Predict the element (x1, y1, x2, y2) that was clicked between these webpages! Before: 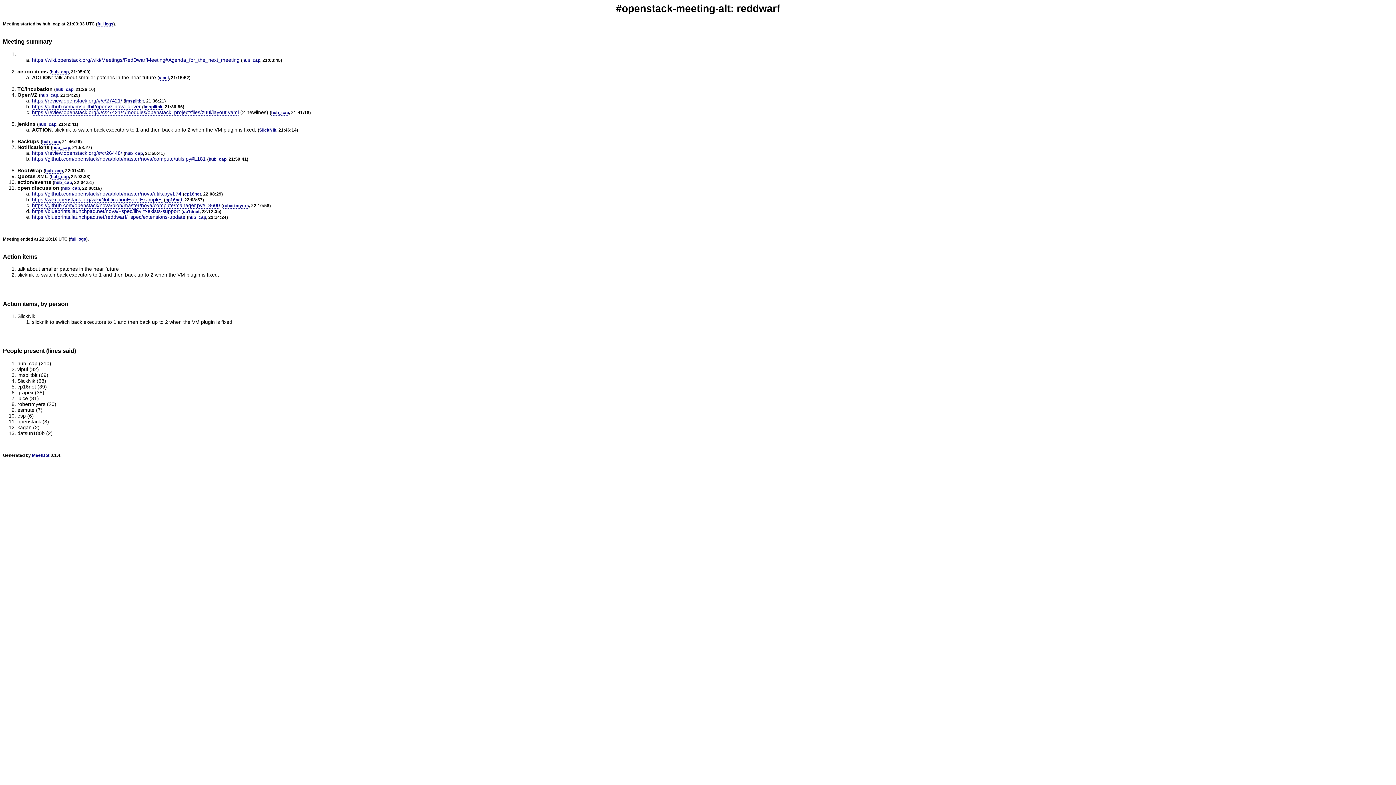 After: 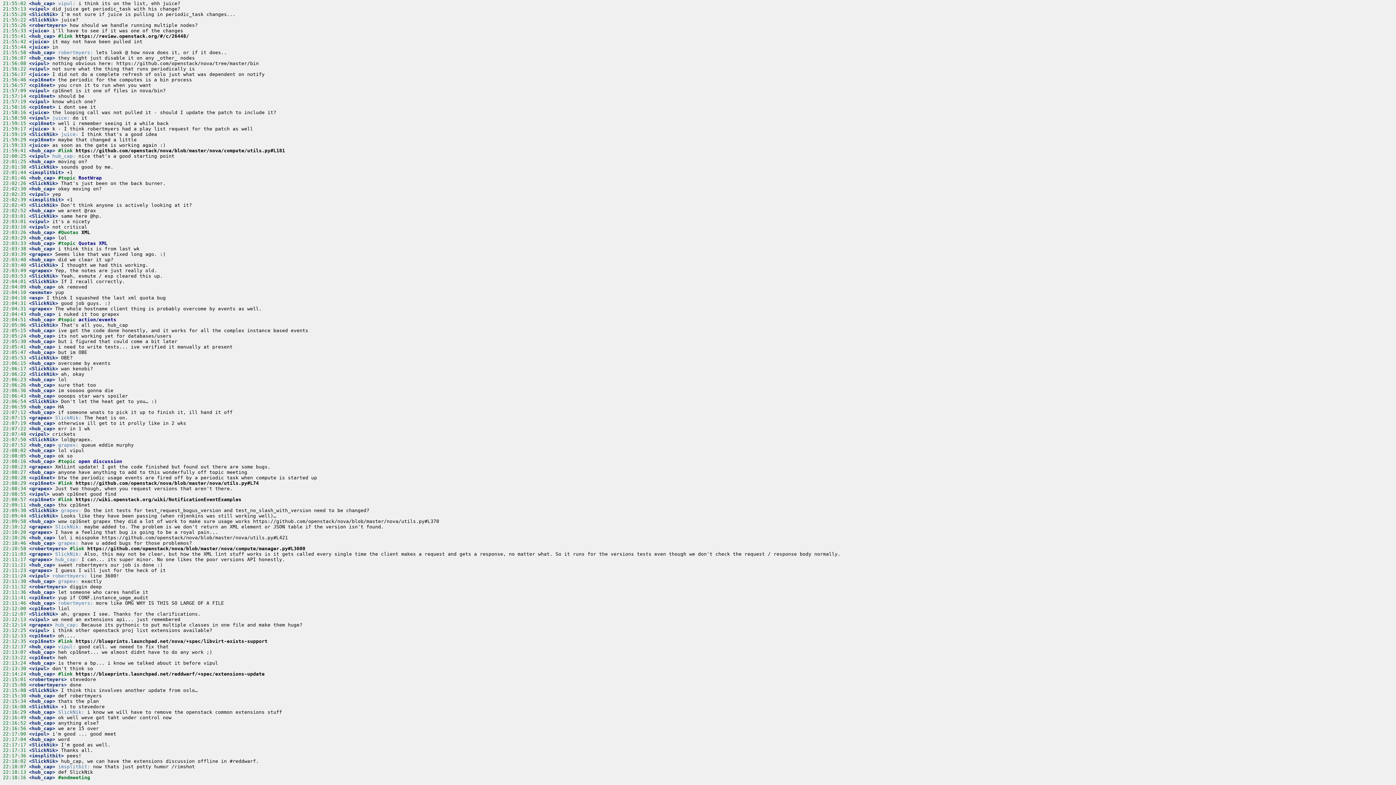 Action: label: hub_cap bbox: (208, 156, 226, 162)